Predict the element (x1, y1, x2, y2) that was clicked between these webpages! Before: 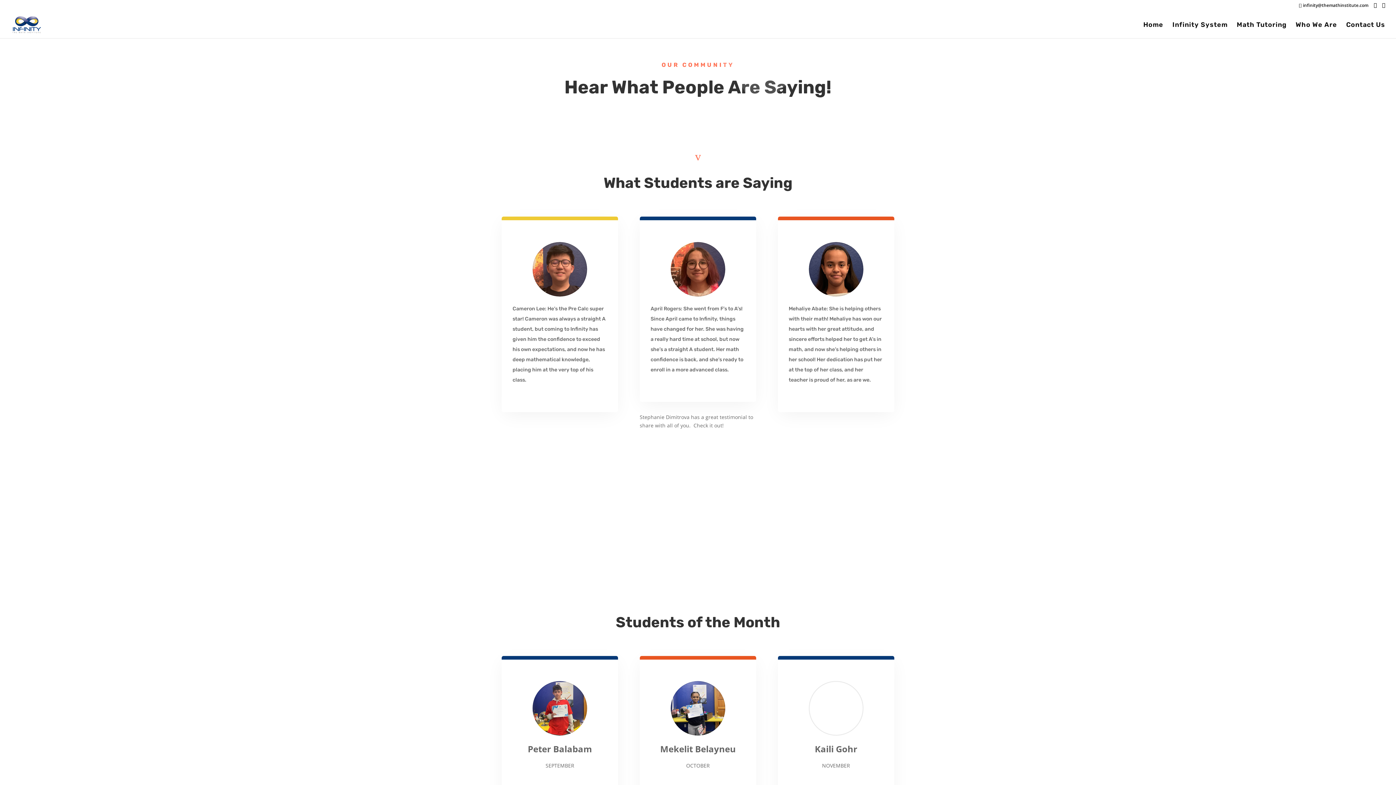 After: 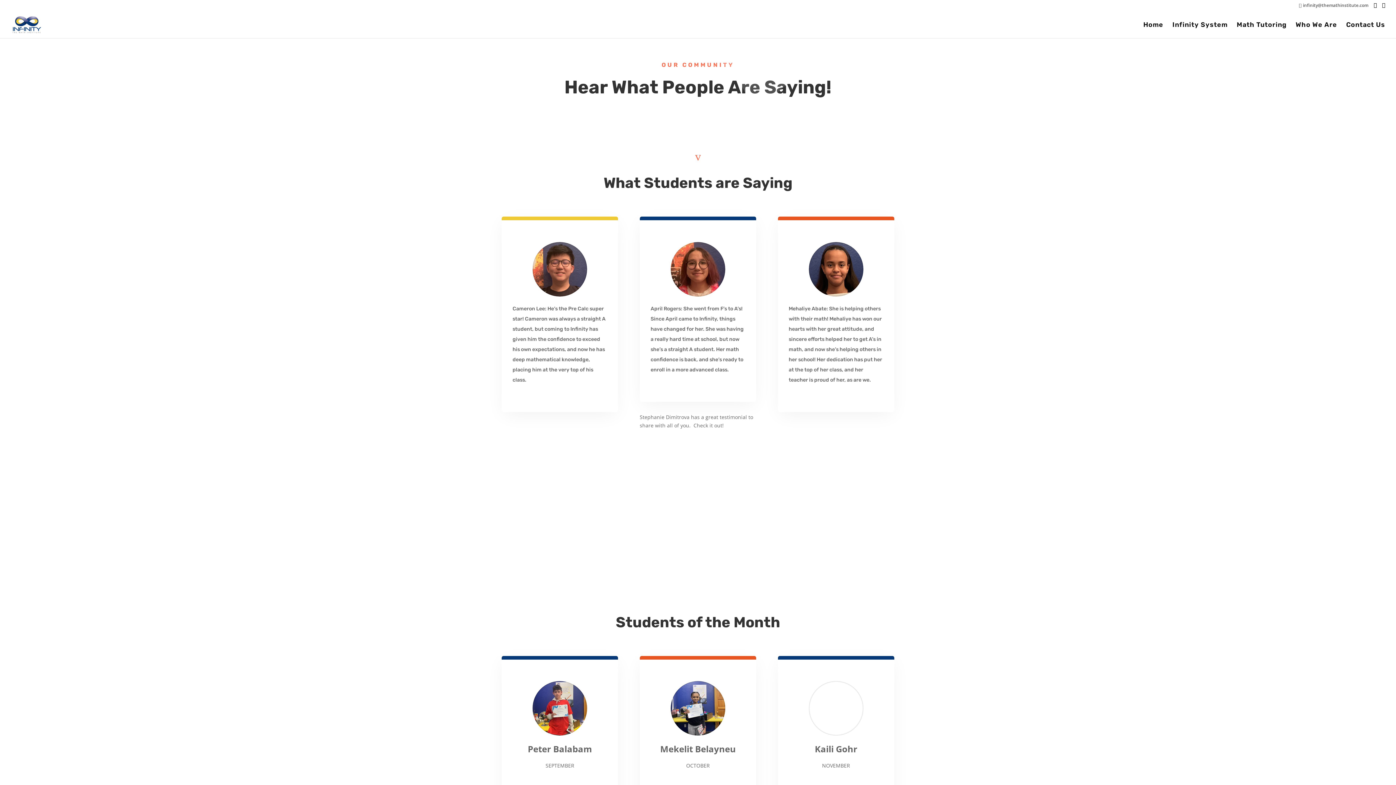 Action: bbox: (1299, 2, 1368, 8) label: infinity@themathinstitute.com